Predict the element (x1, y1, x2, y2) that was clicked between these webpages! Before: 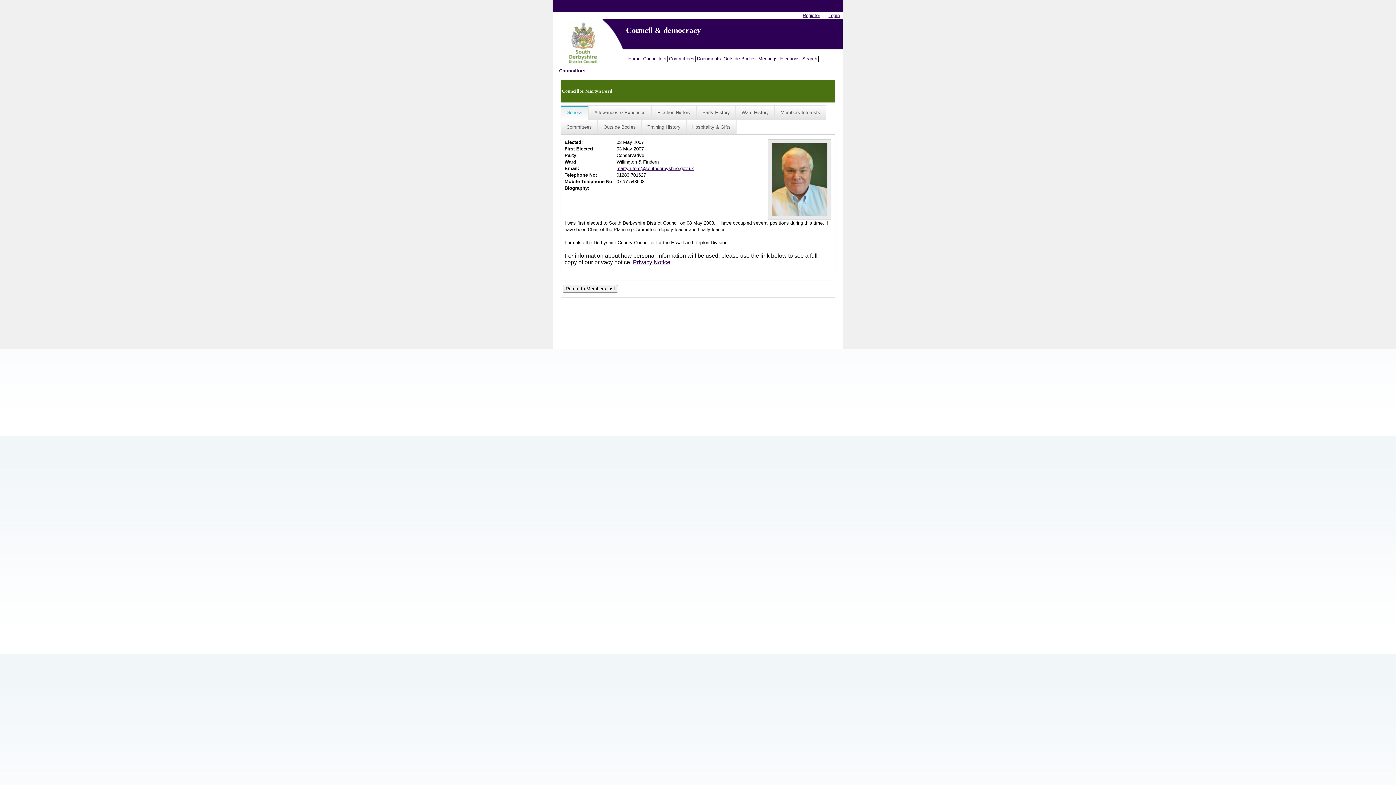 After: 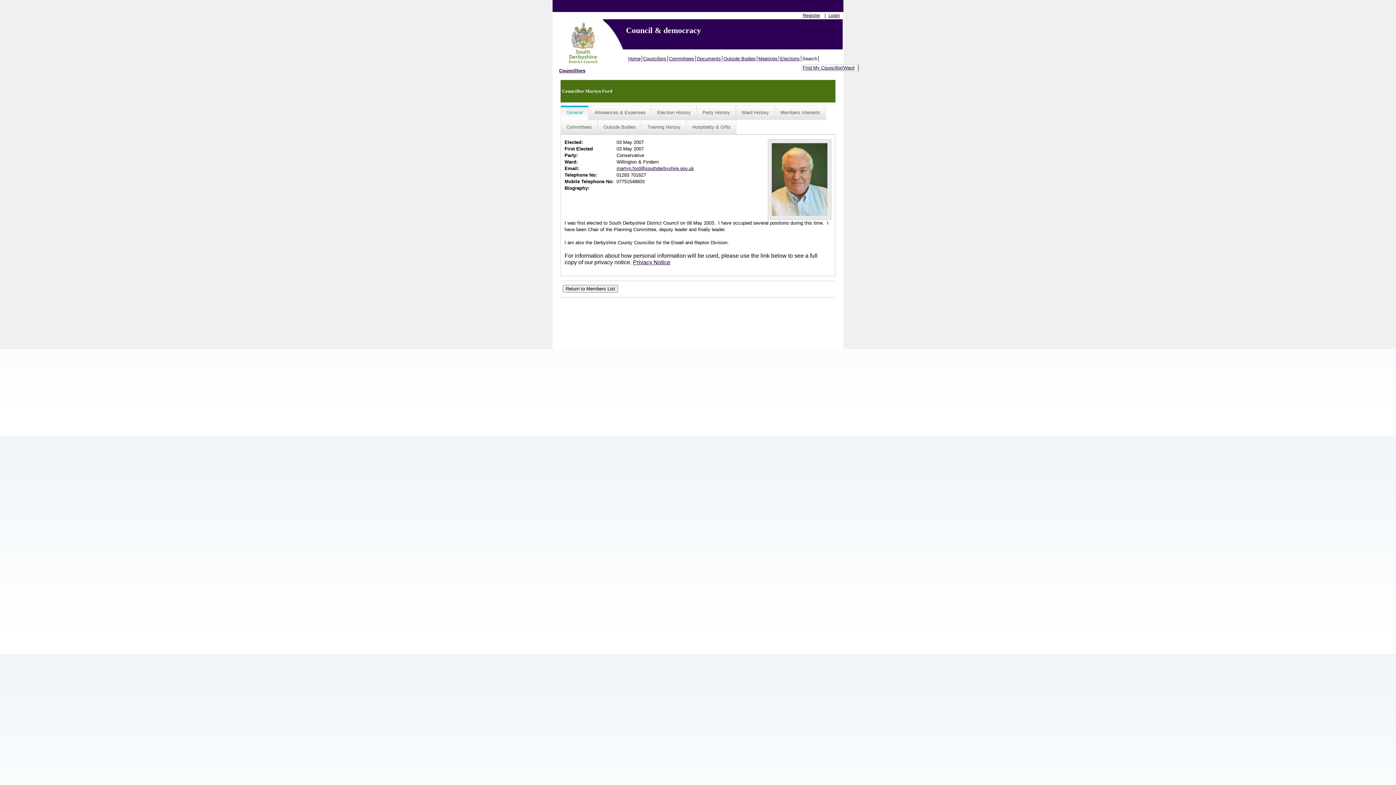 Action: bbox: (801, 55, 818, 61) label: Search